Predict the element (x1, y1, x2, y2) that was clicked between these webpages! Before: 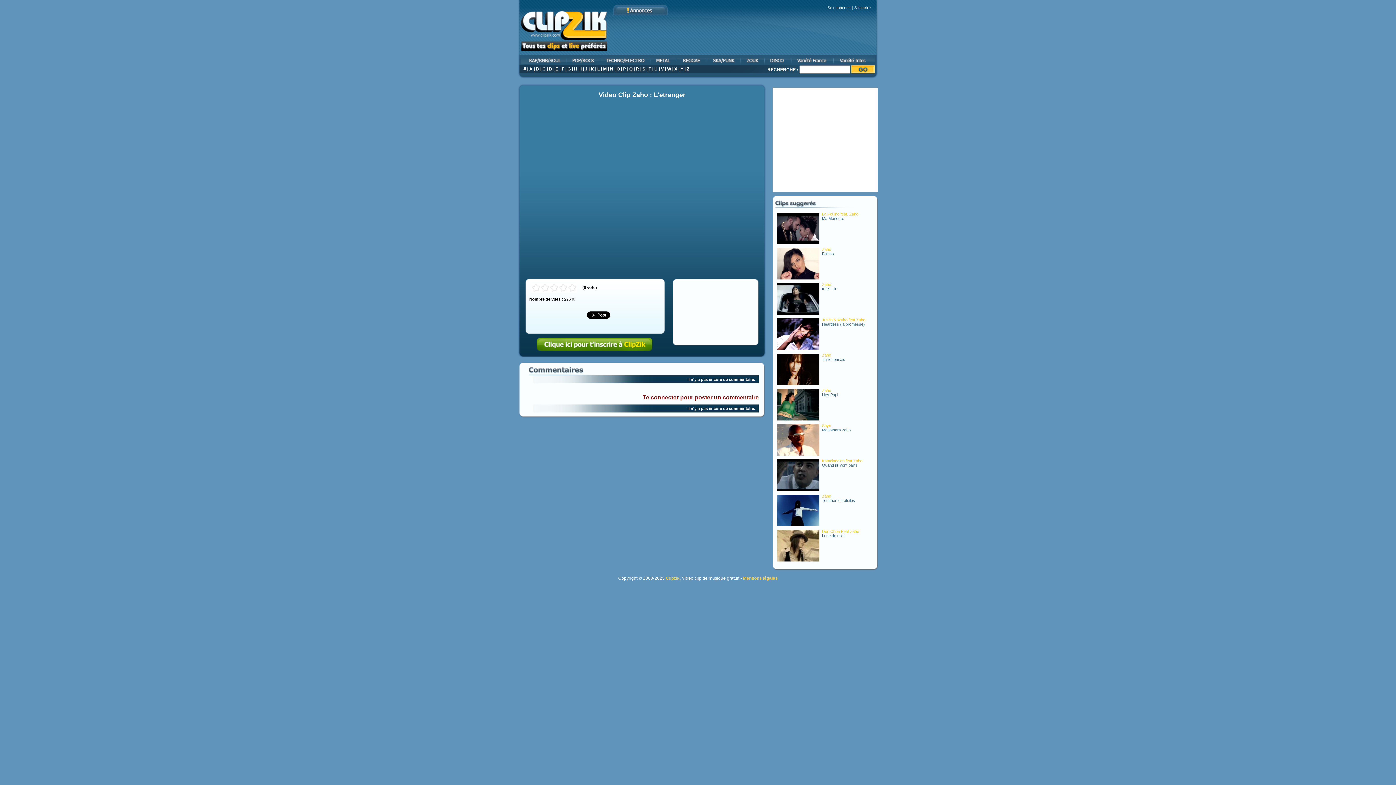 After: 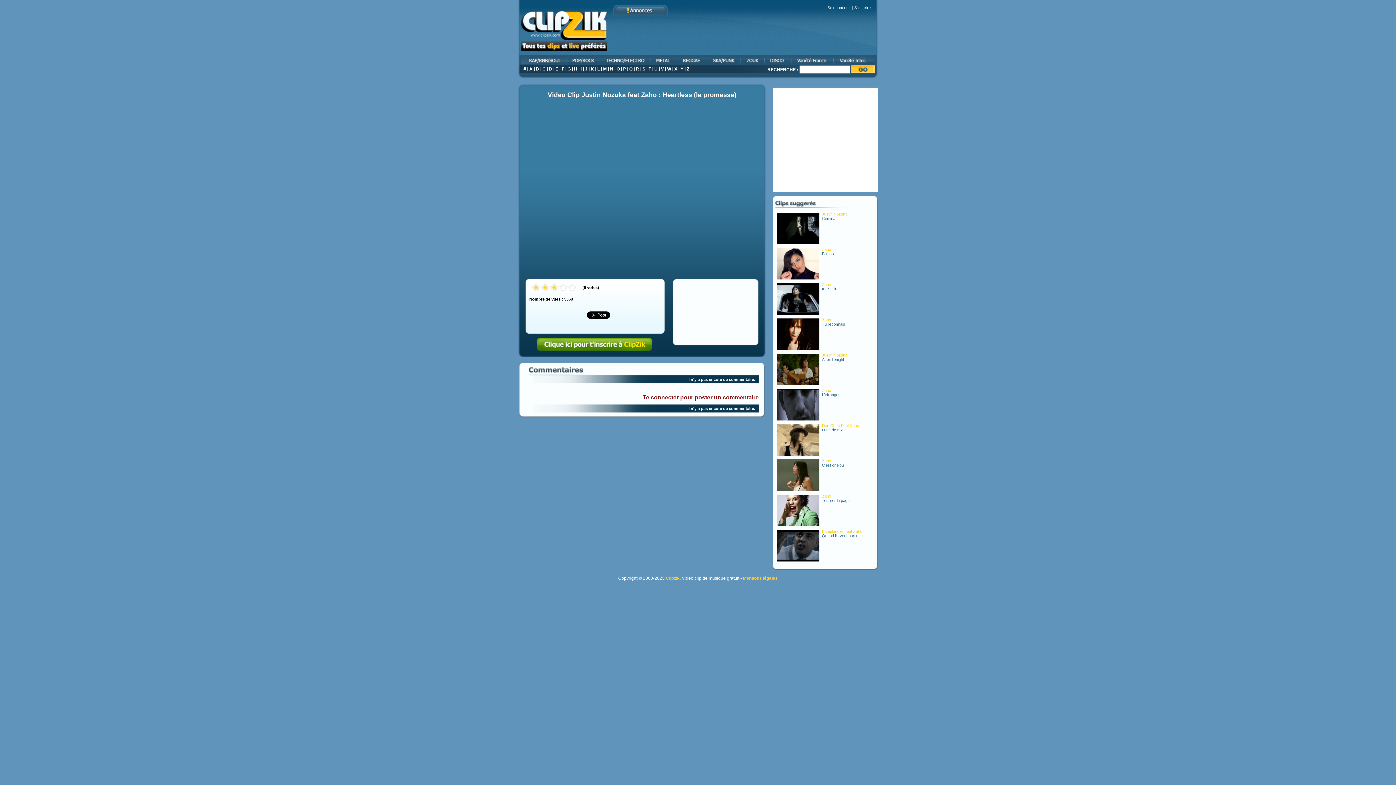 Action: label: Heartless (la promesse) bbox: (822, 322, 865, 326)